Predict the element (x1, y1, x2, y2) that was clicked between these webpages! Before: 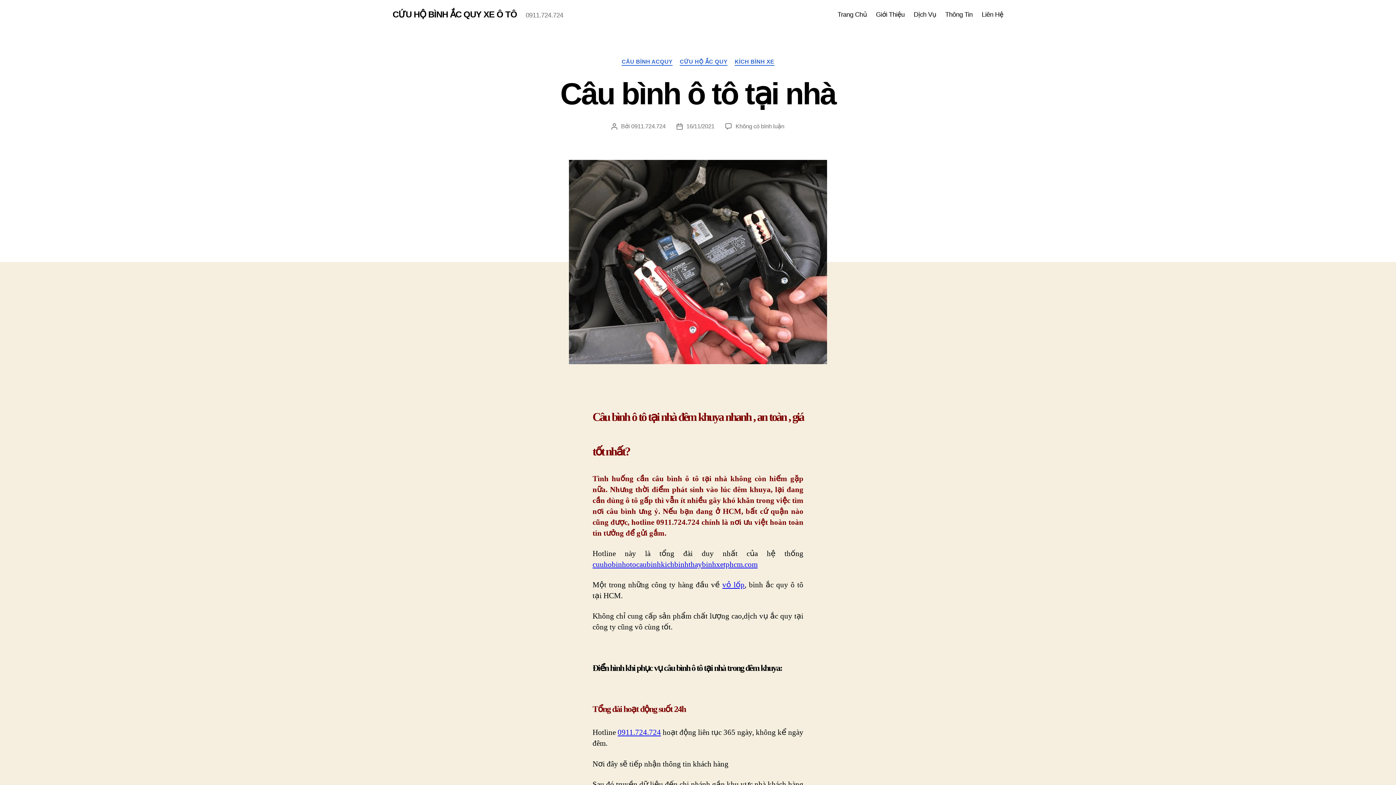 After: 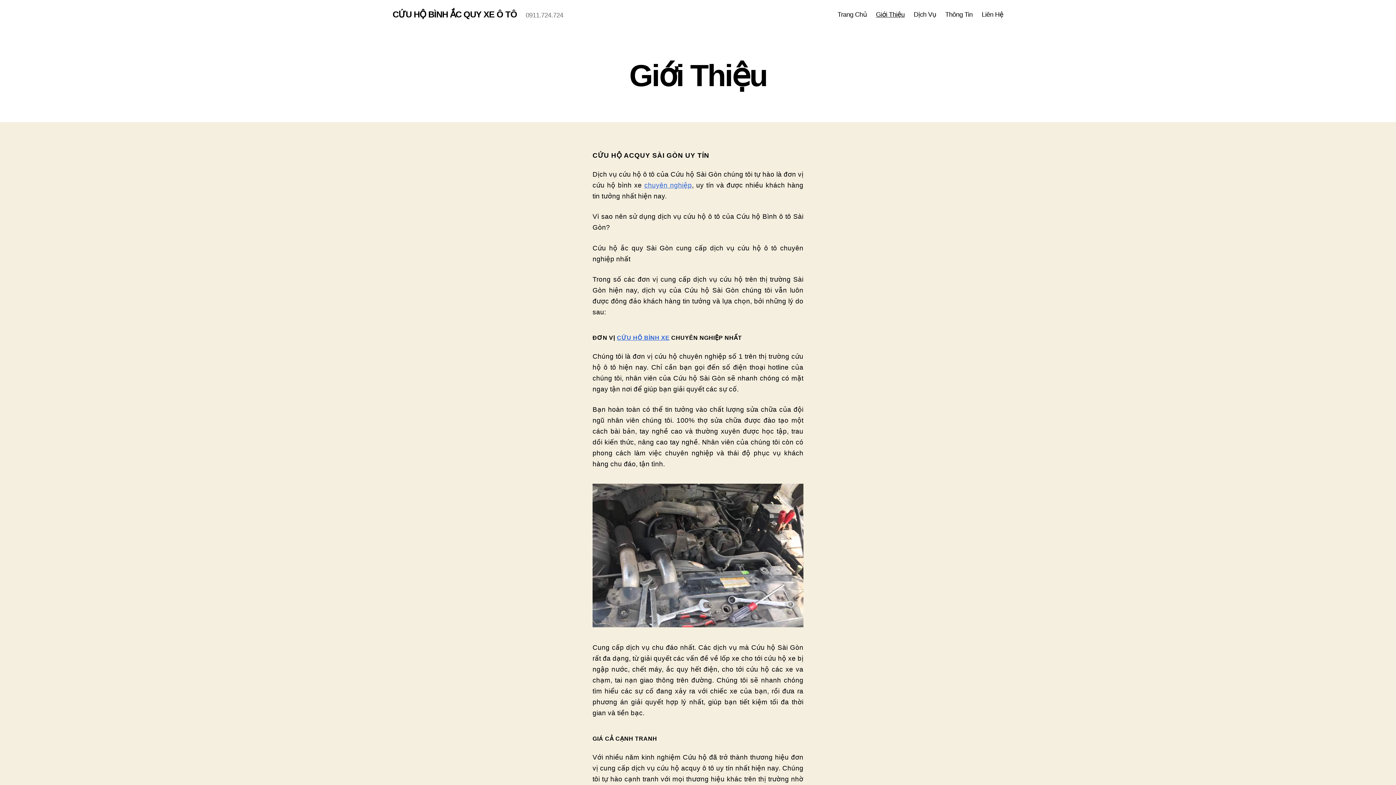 Action: bbox: (876, 10, 904, 18) label: Giới Thiệu